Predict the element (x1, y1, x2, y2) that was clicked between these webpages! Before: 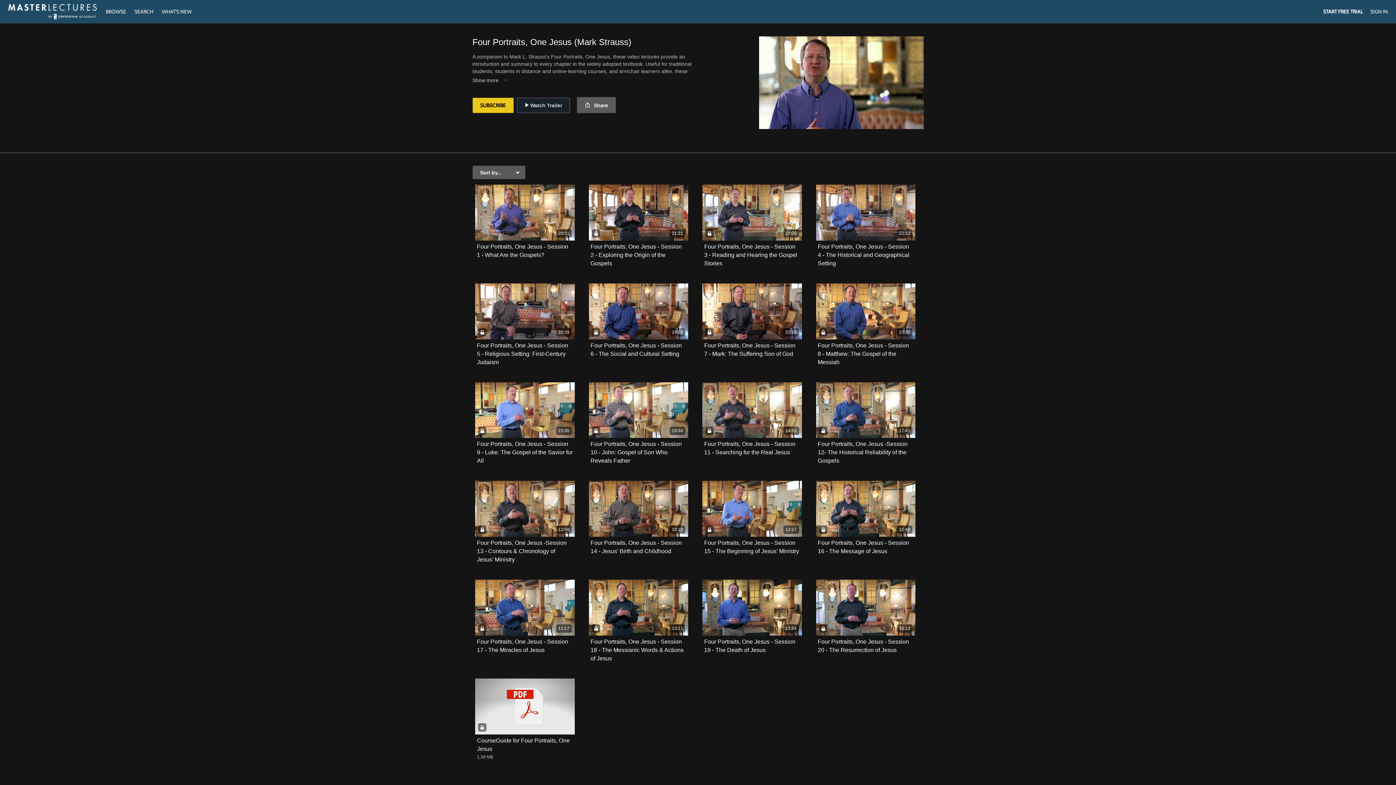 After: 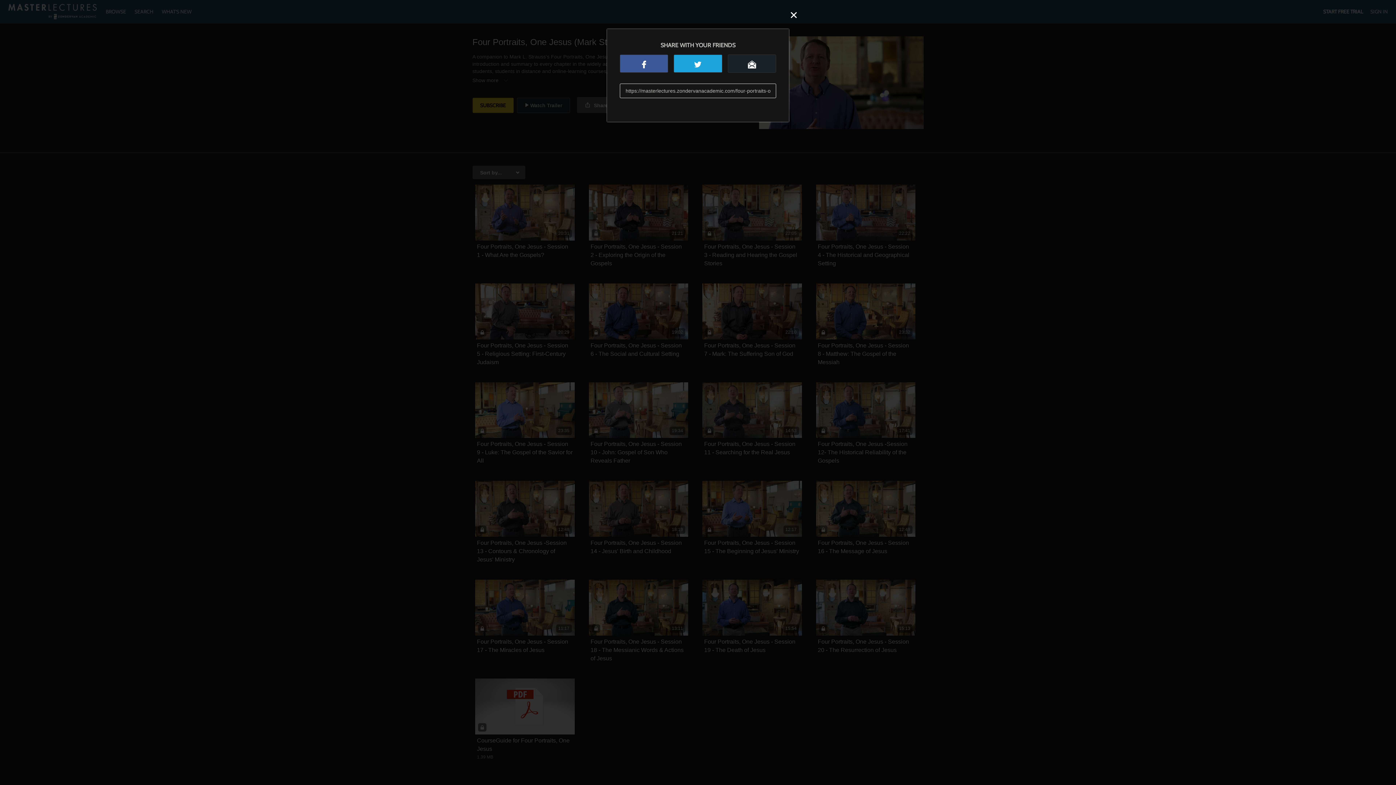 Action: label:  Share bbox: (576, 97, 615, 113)